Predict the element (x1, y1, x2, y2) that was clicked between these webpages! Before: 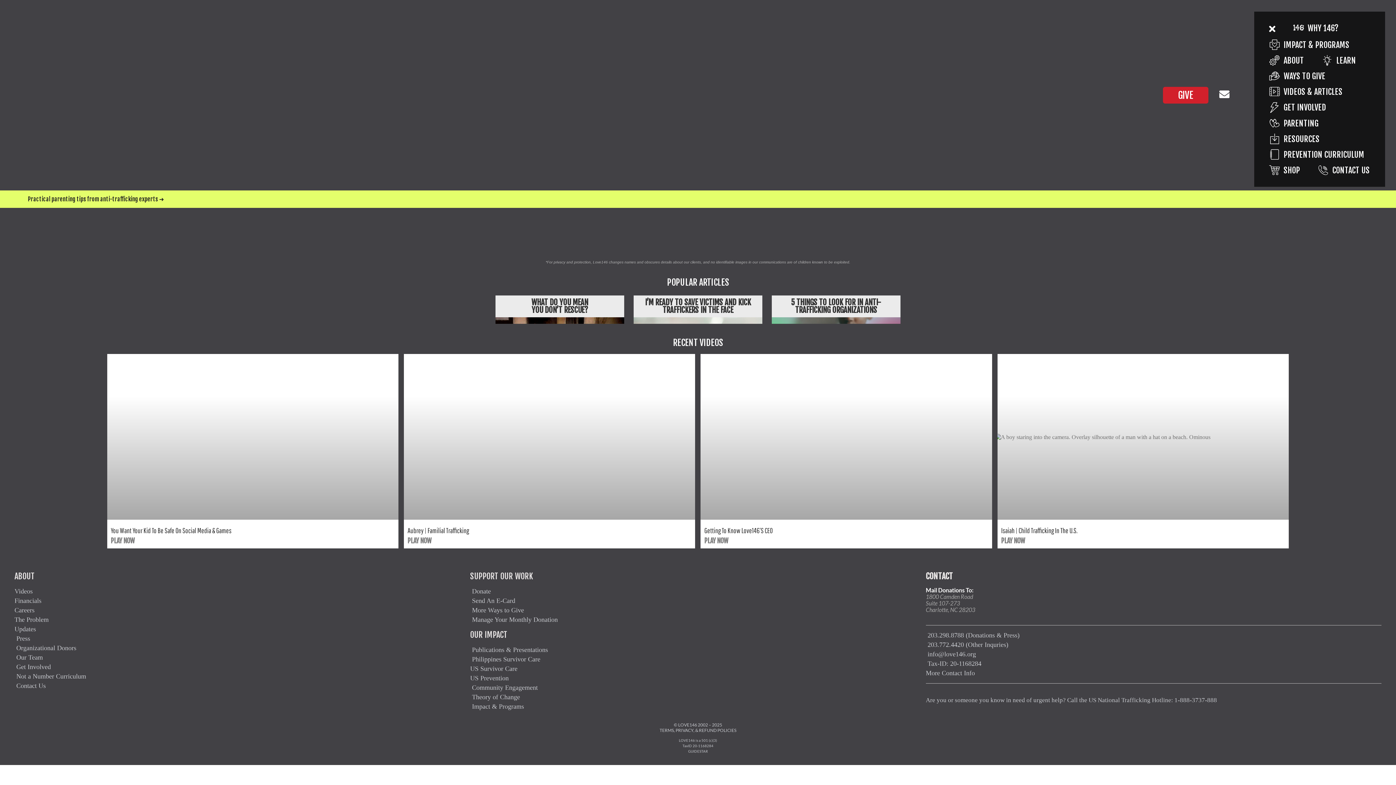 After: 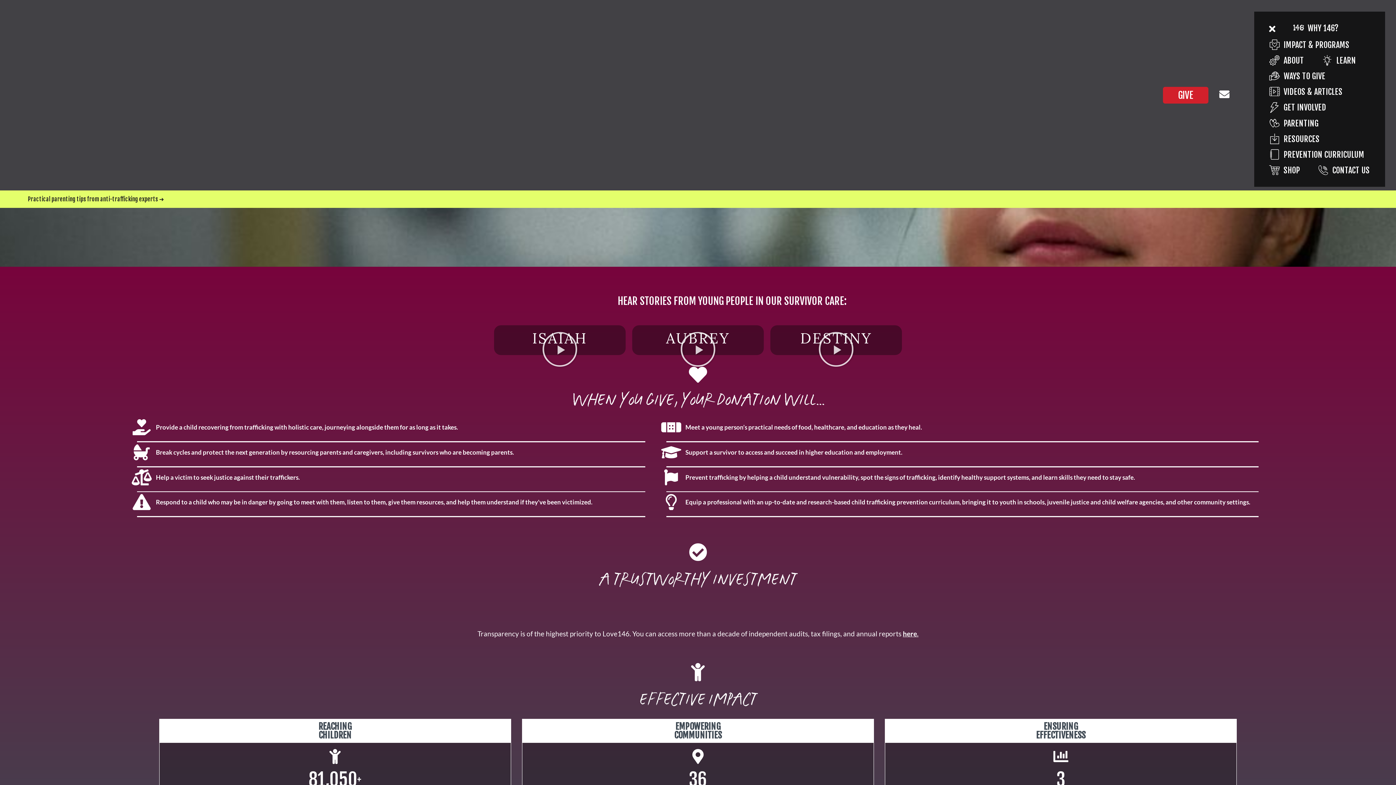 Action: bbox: (3, 91, 76, 98)